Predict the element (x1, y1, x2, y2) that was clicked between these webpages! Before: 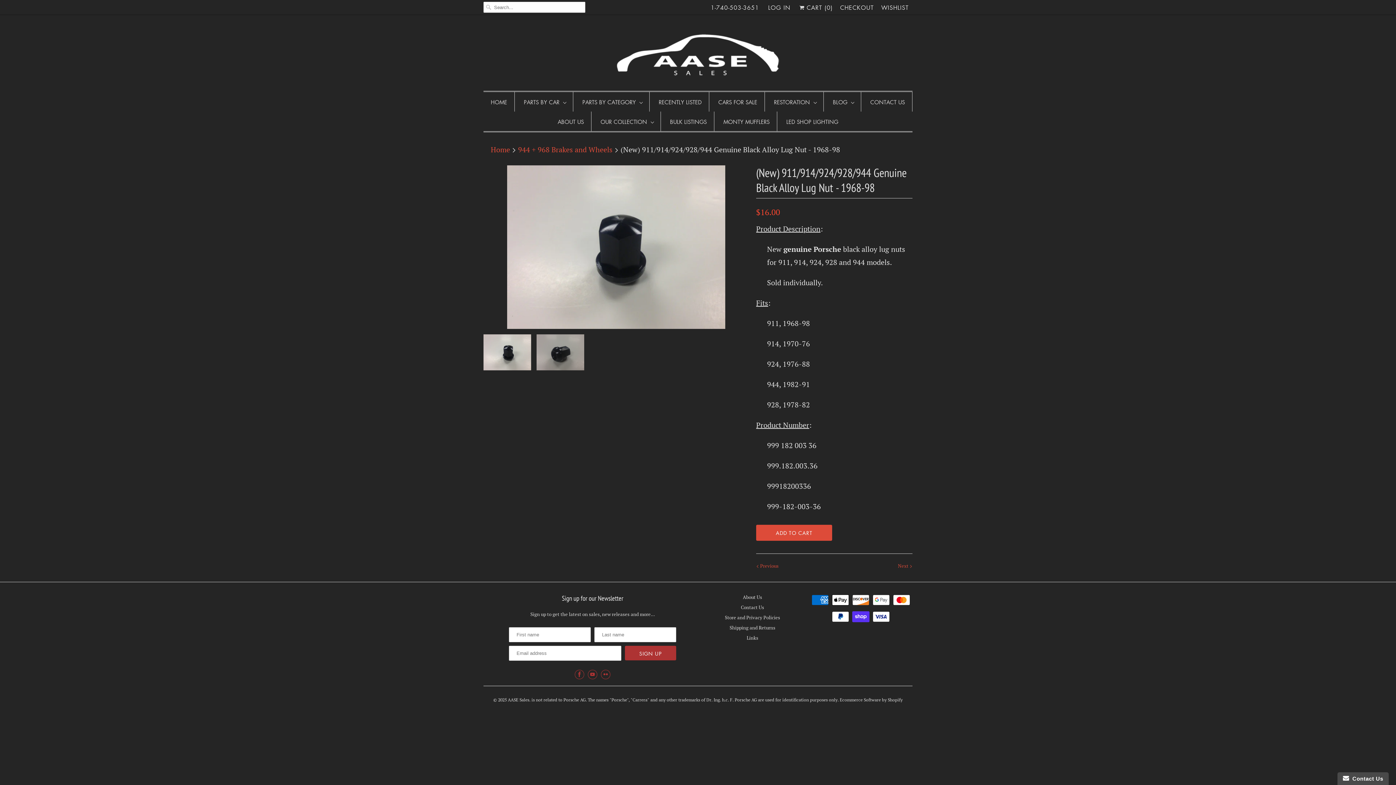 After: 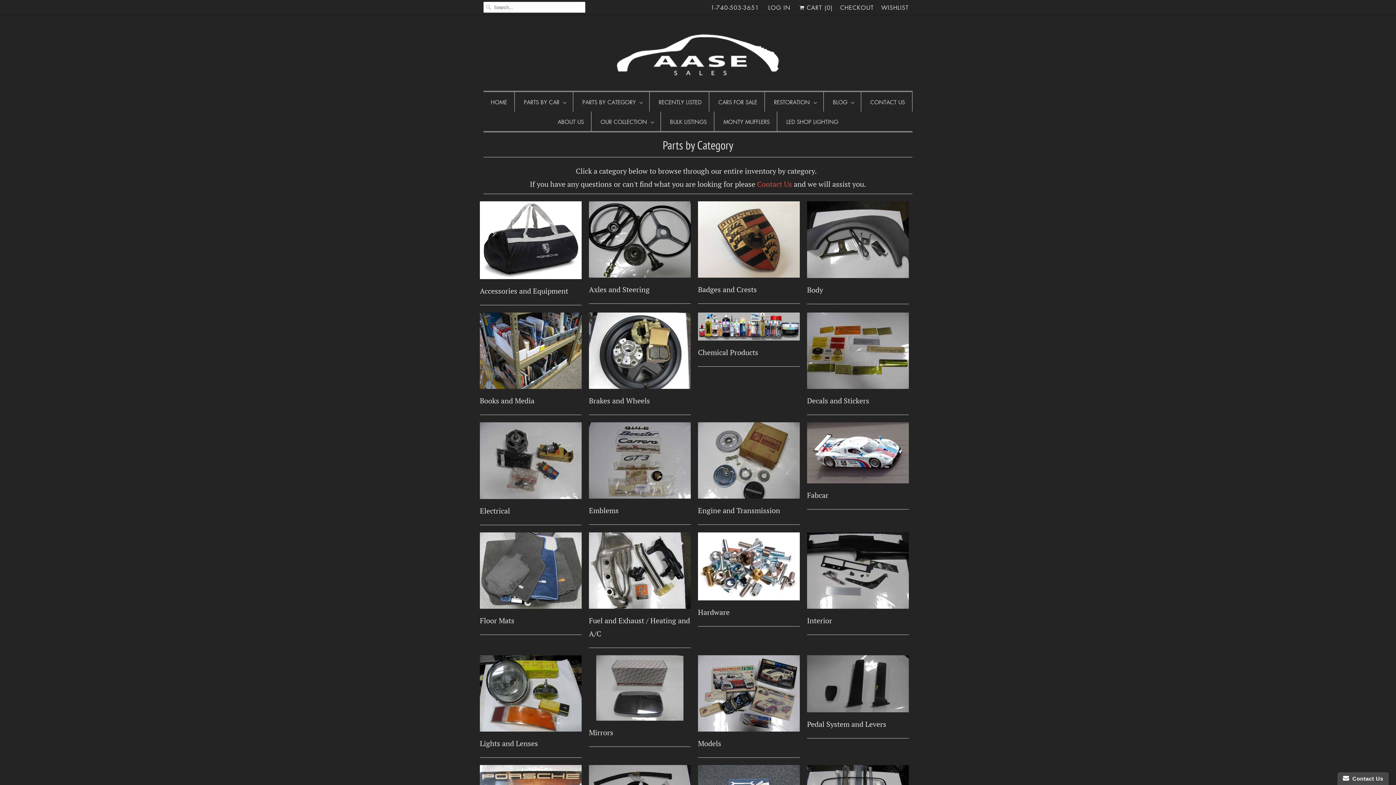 Action: label: PARTS BY CATEGORY bbox: (582, 95, 642, 108)